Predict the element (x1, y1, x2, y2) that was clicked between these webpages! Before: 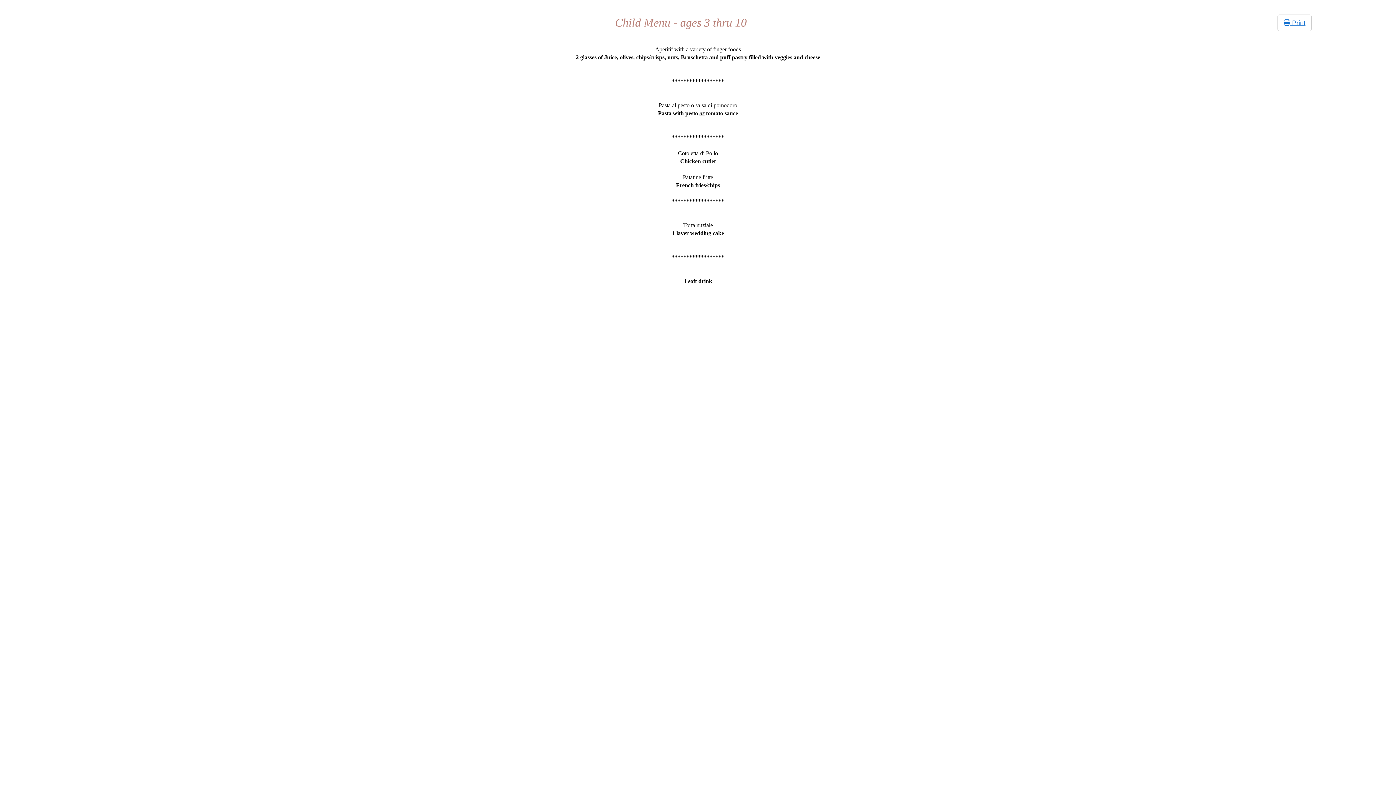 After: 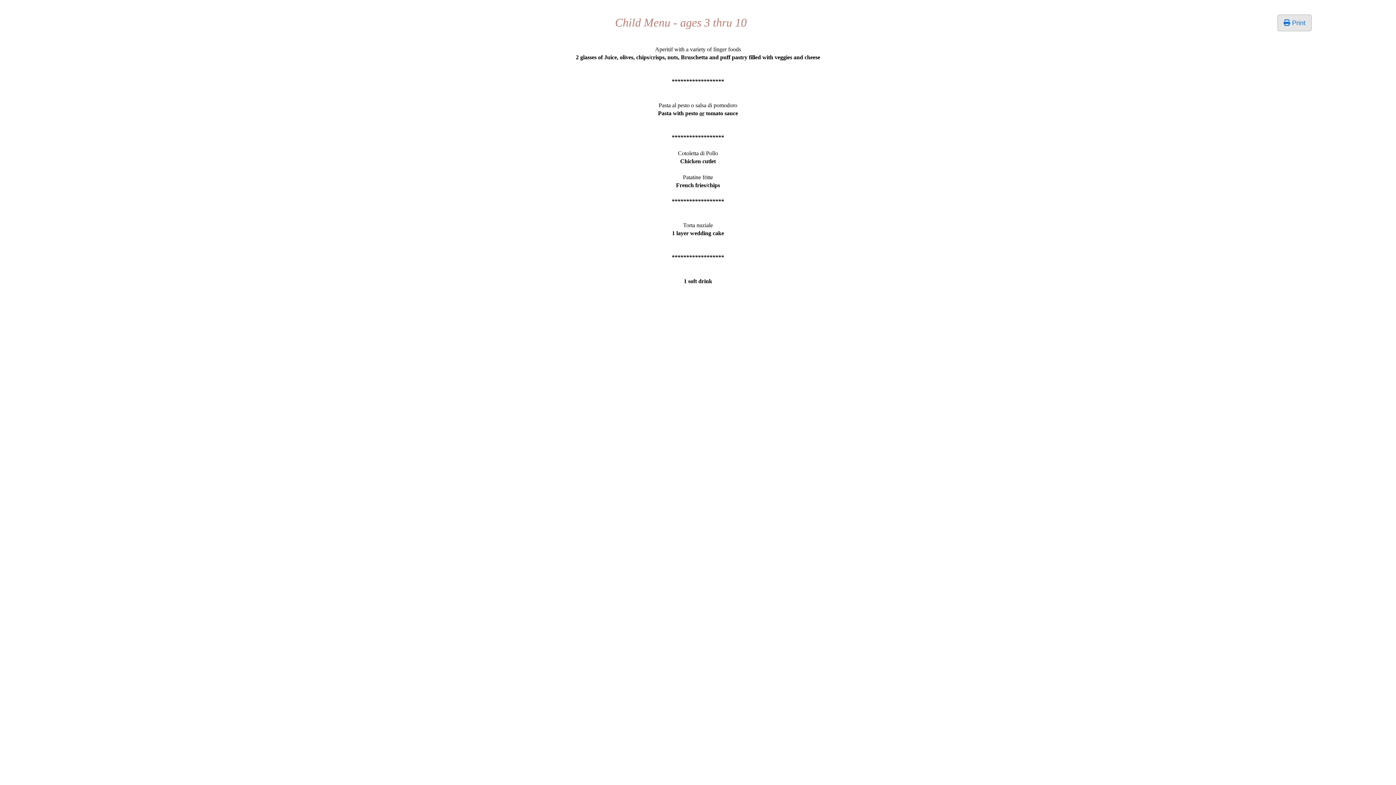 Action: bbox: (1277, 14, 1312, 31) label:  Print